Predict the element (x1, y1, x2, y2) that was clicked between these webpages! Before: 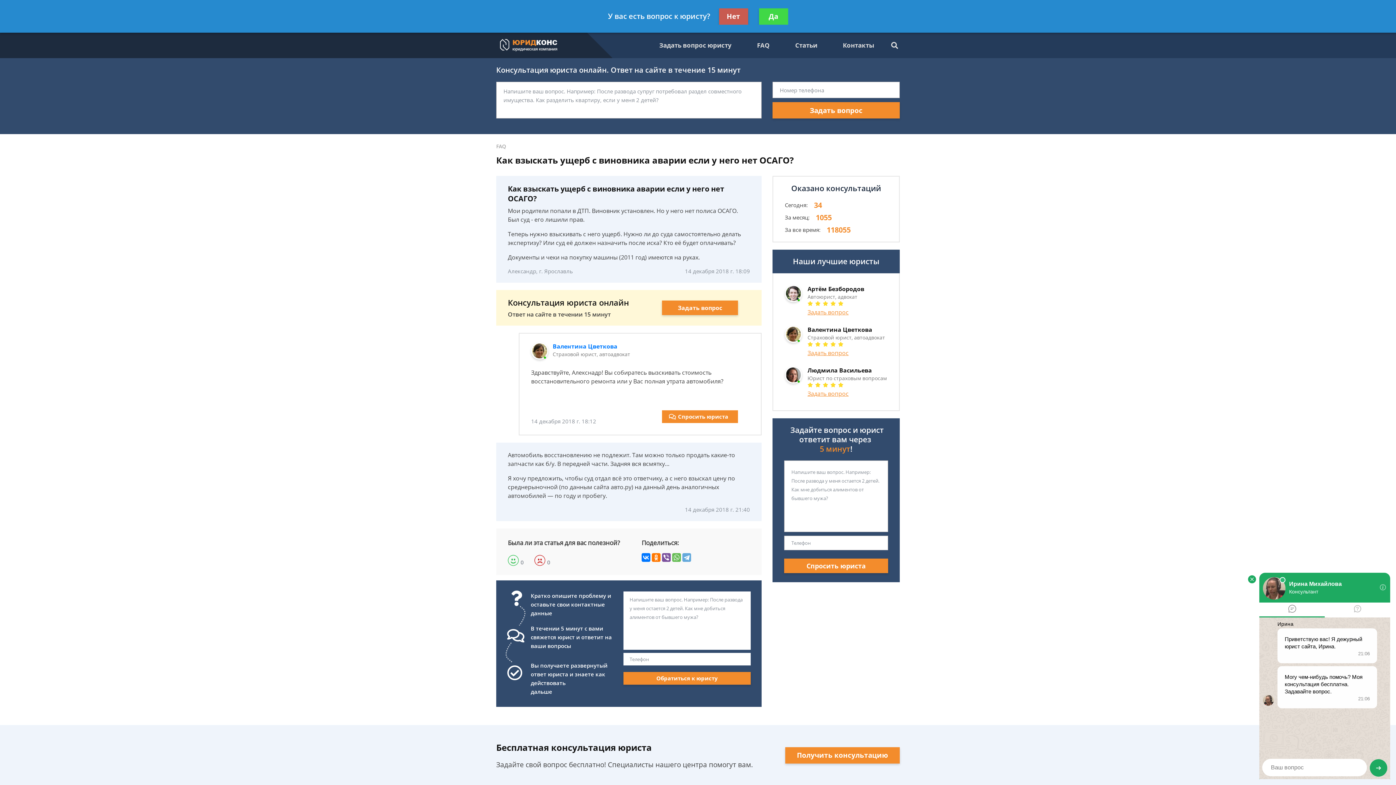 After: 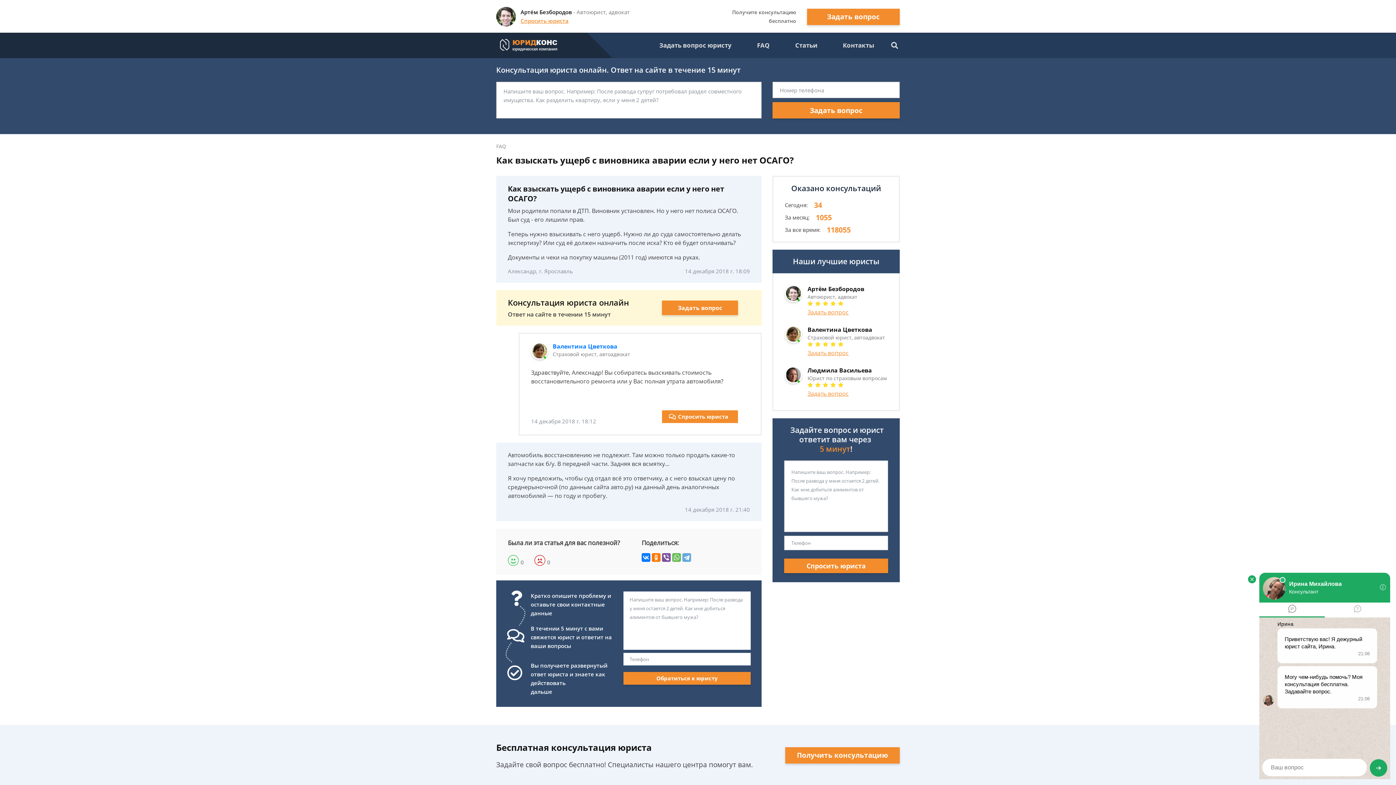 Action: label: Нет bbox: (719, 8, 748, 24)